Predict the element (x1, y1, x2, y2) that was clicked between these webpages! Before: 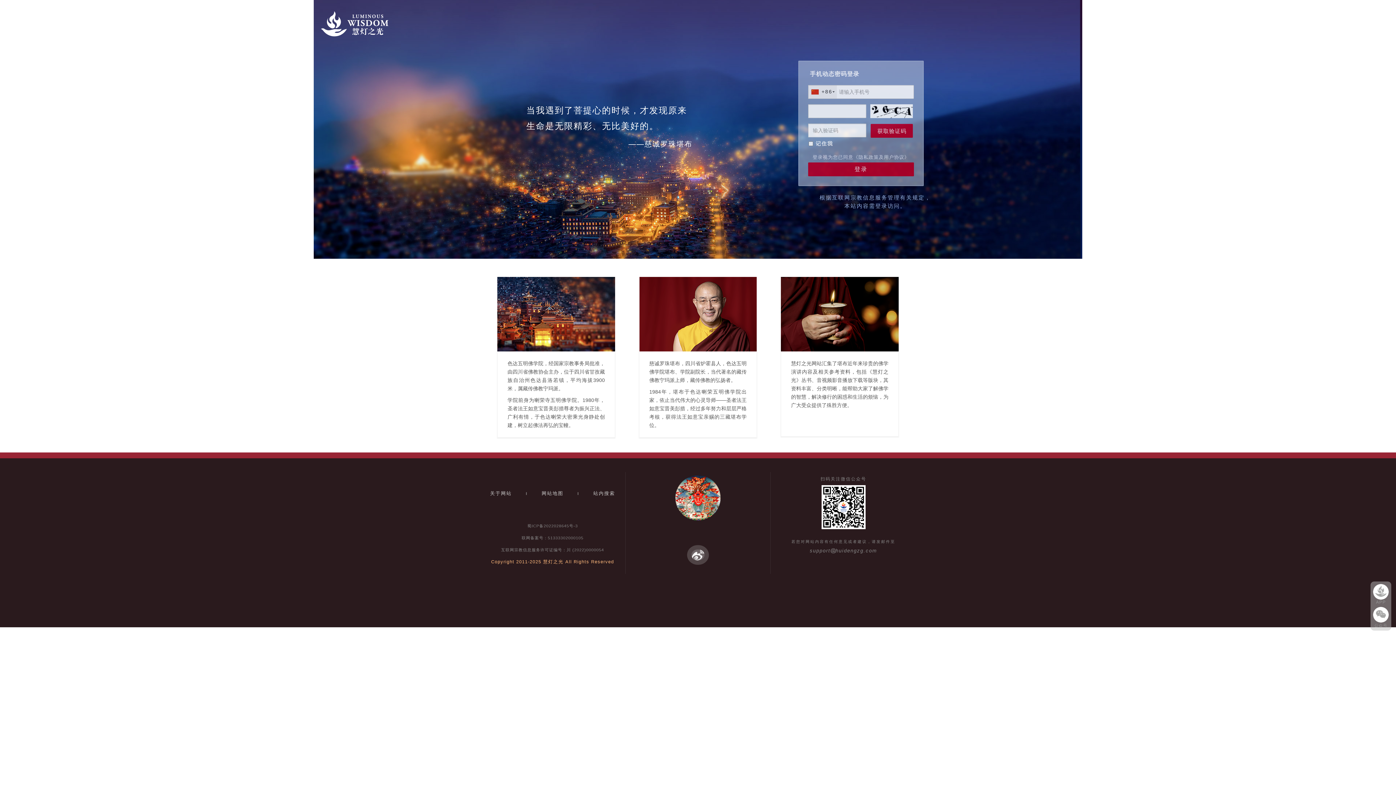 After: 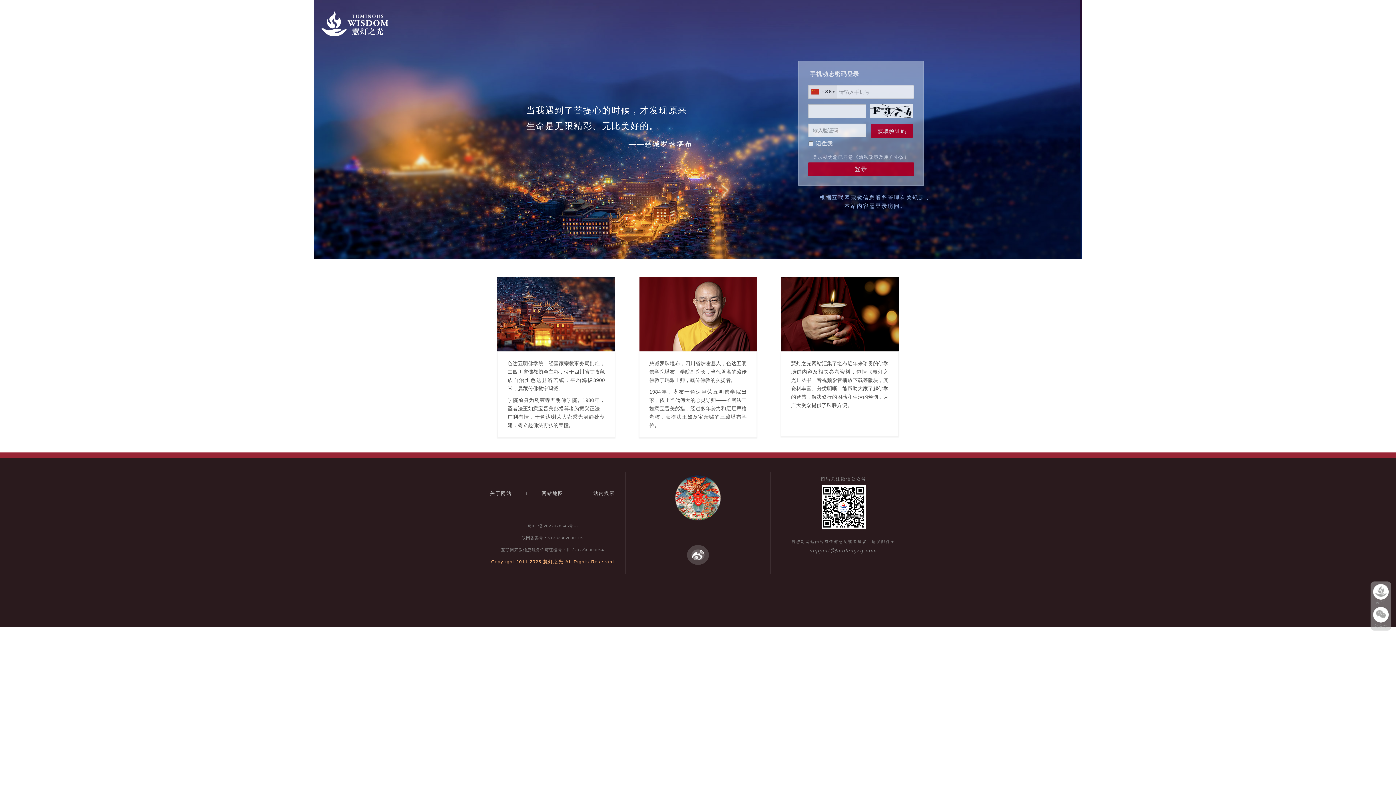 Action: bbox: (0, 0, 1396, 46)